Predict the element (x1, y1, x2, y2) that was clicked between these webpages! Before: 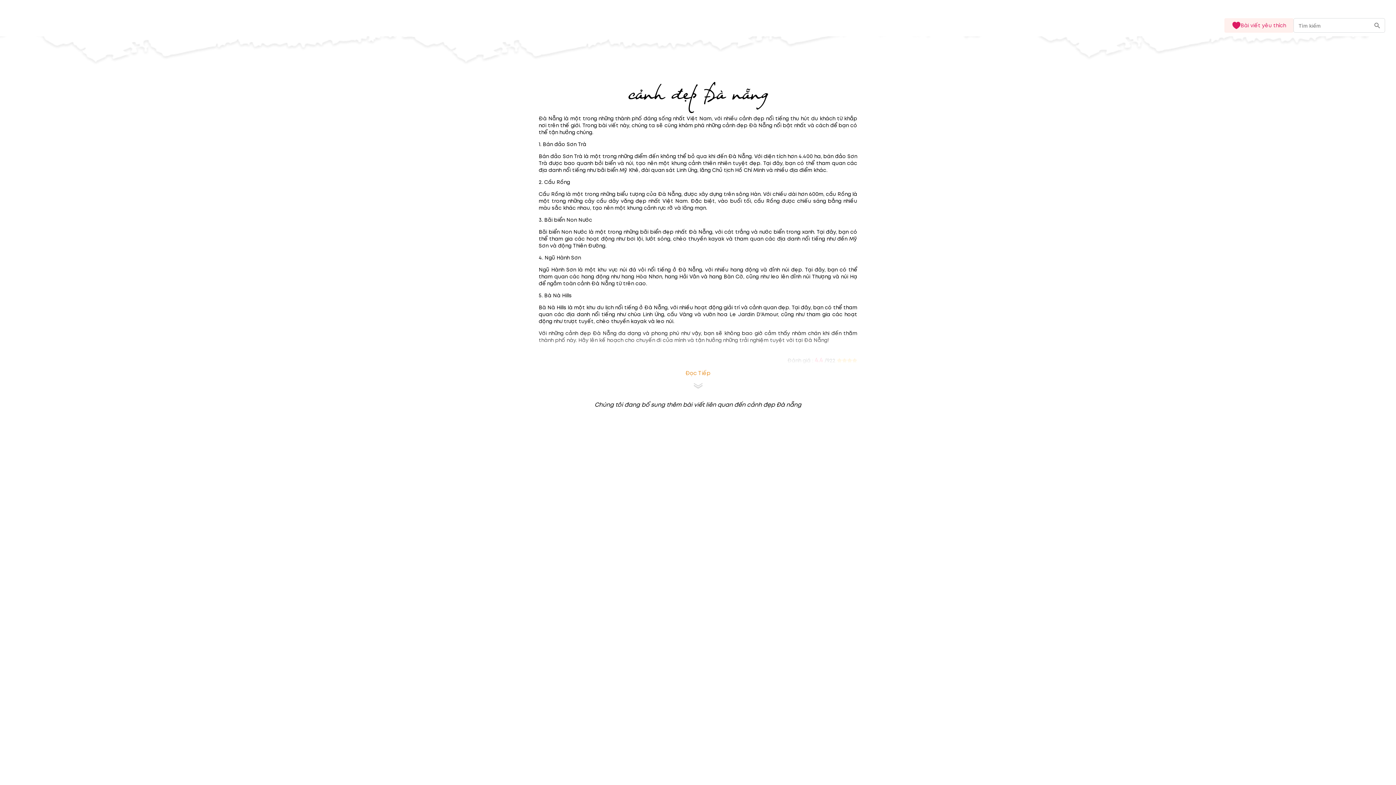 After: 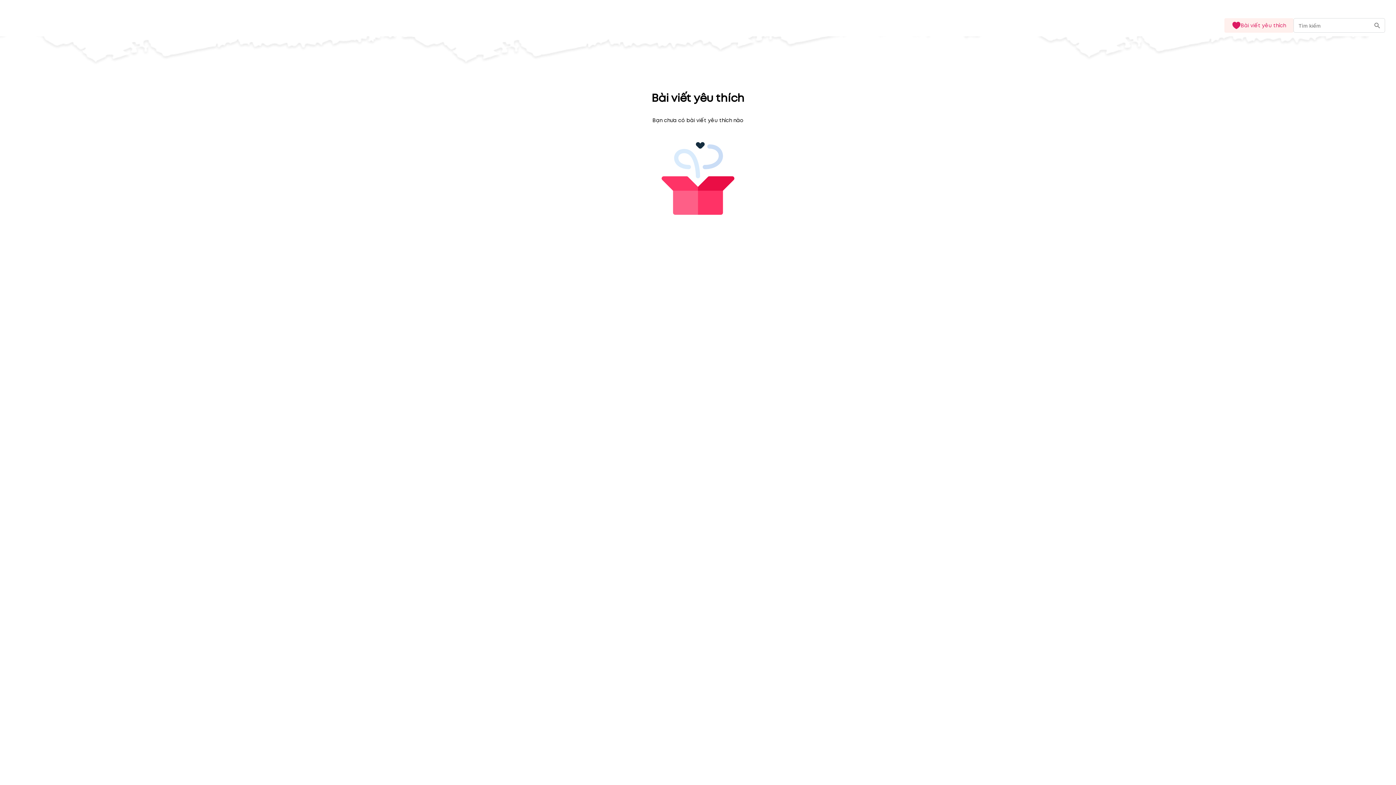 Action: label: Bài viết yêu thích bbox: (1224, 18, 1293, 32)